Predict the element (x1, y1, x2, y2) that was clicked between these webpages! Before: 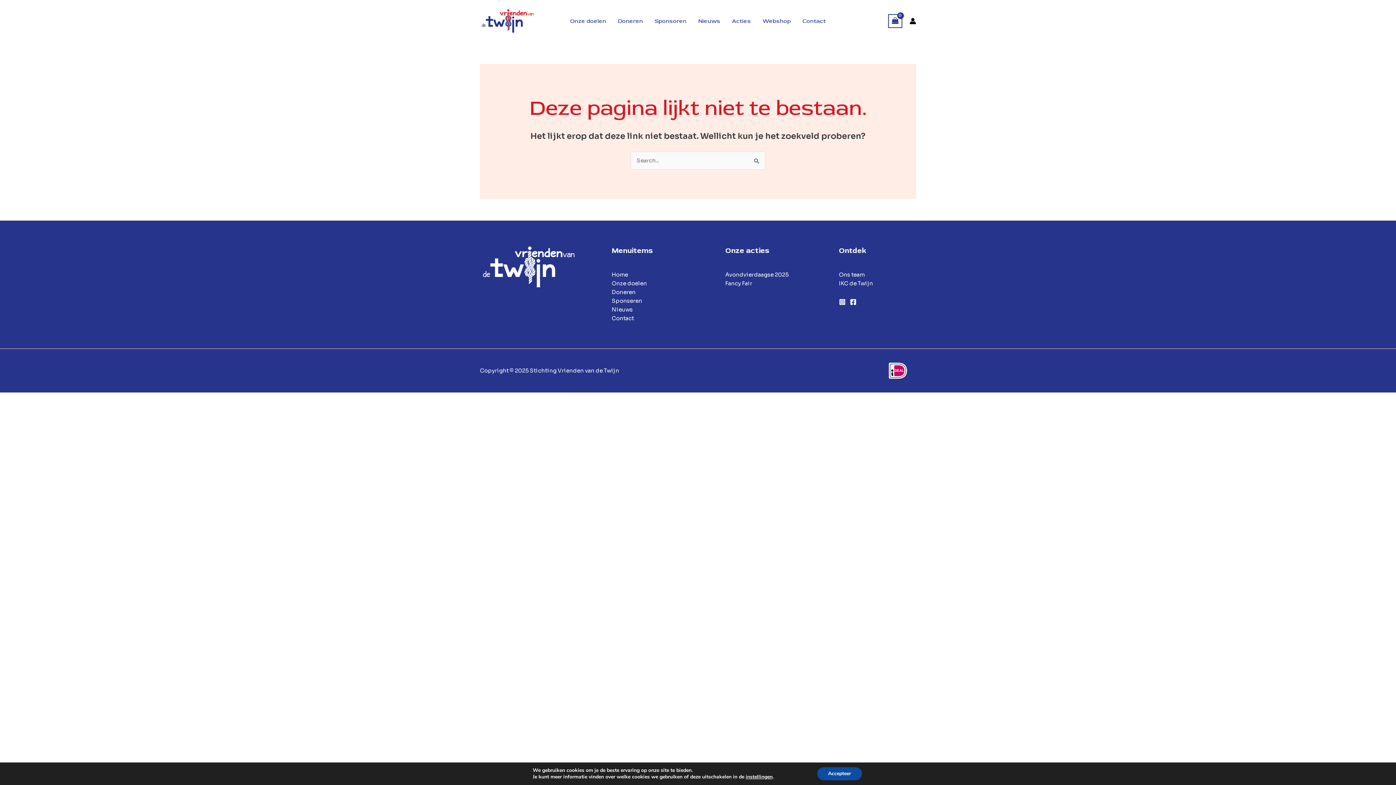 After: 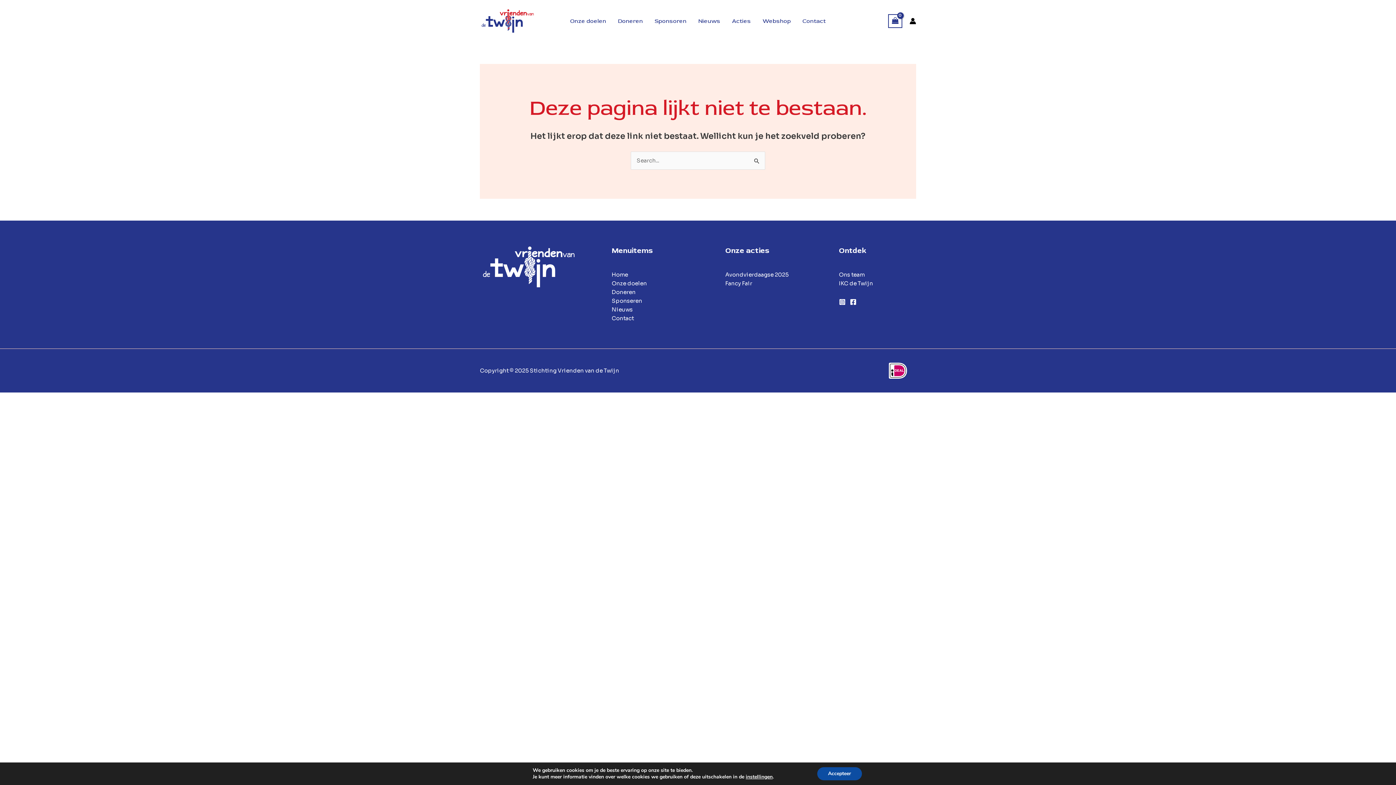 Action: bbox: (850, 298, 856, 305) label: Facebook